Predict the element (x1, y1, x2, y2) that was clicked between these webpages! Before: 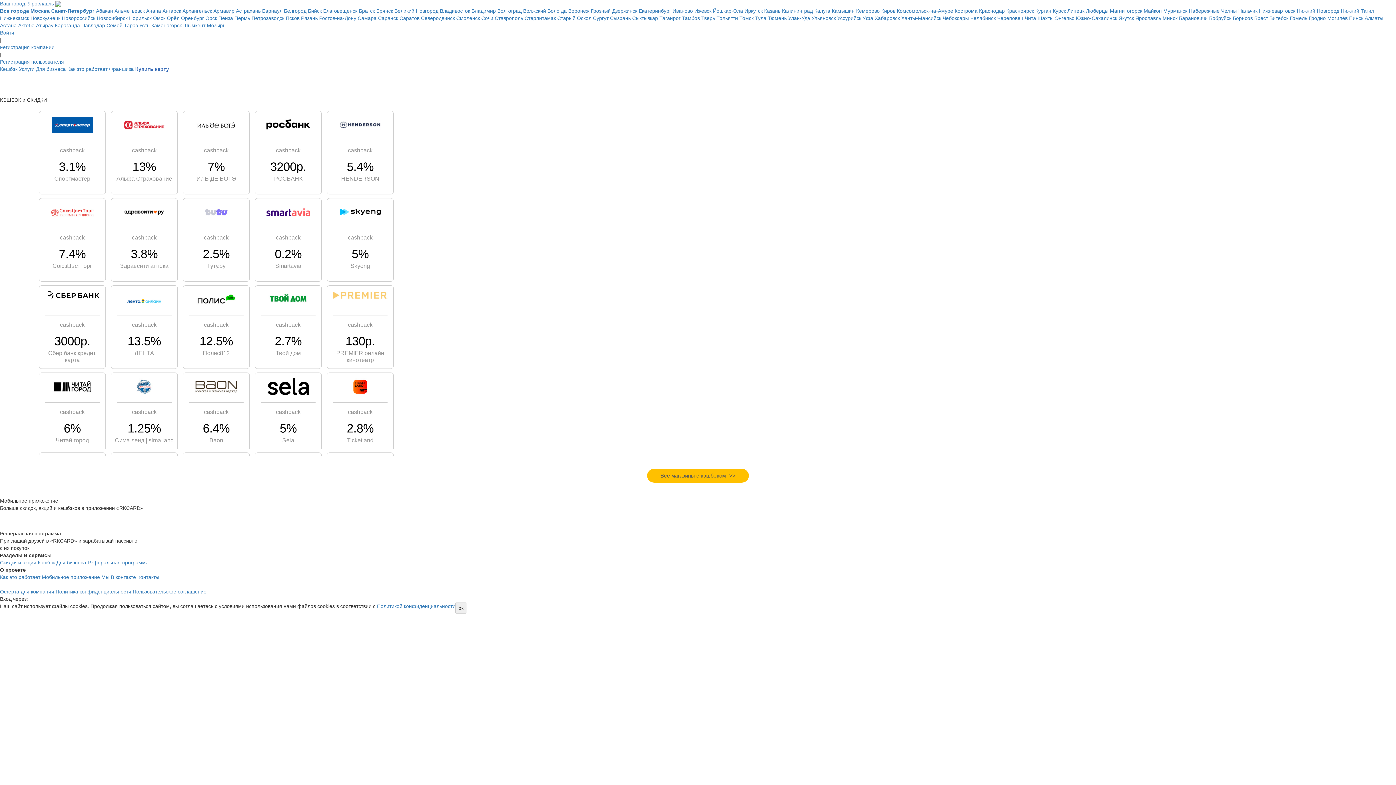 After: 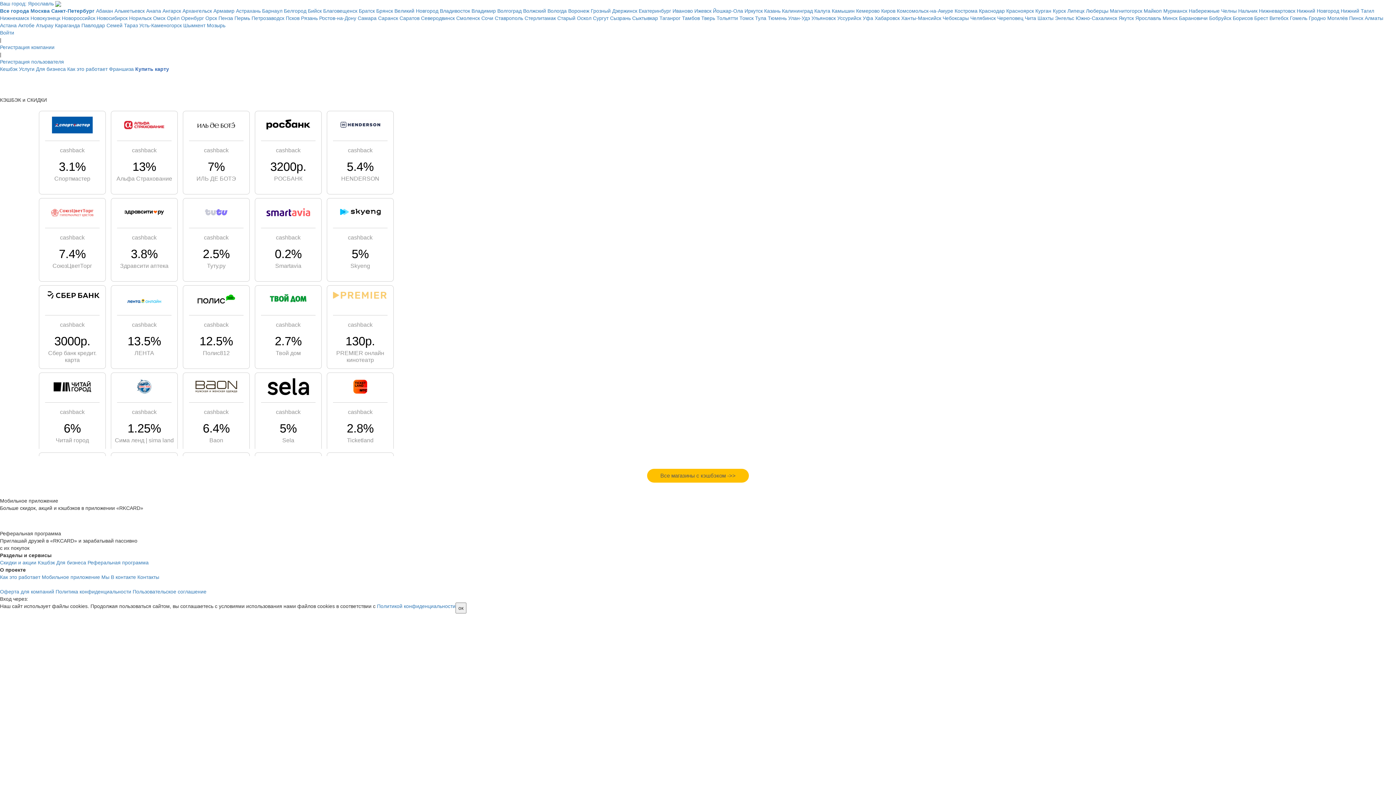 Action: label: 3000р. bbox: (54, 334, 90, 348)